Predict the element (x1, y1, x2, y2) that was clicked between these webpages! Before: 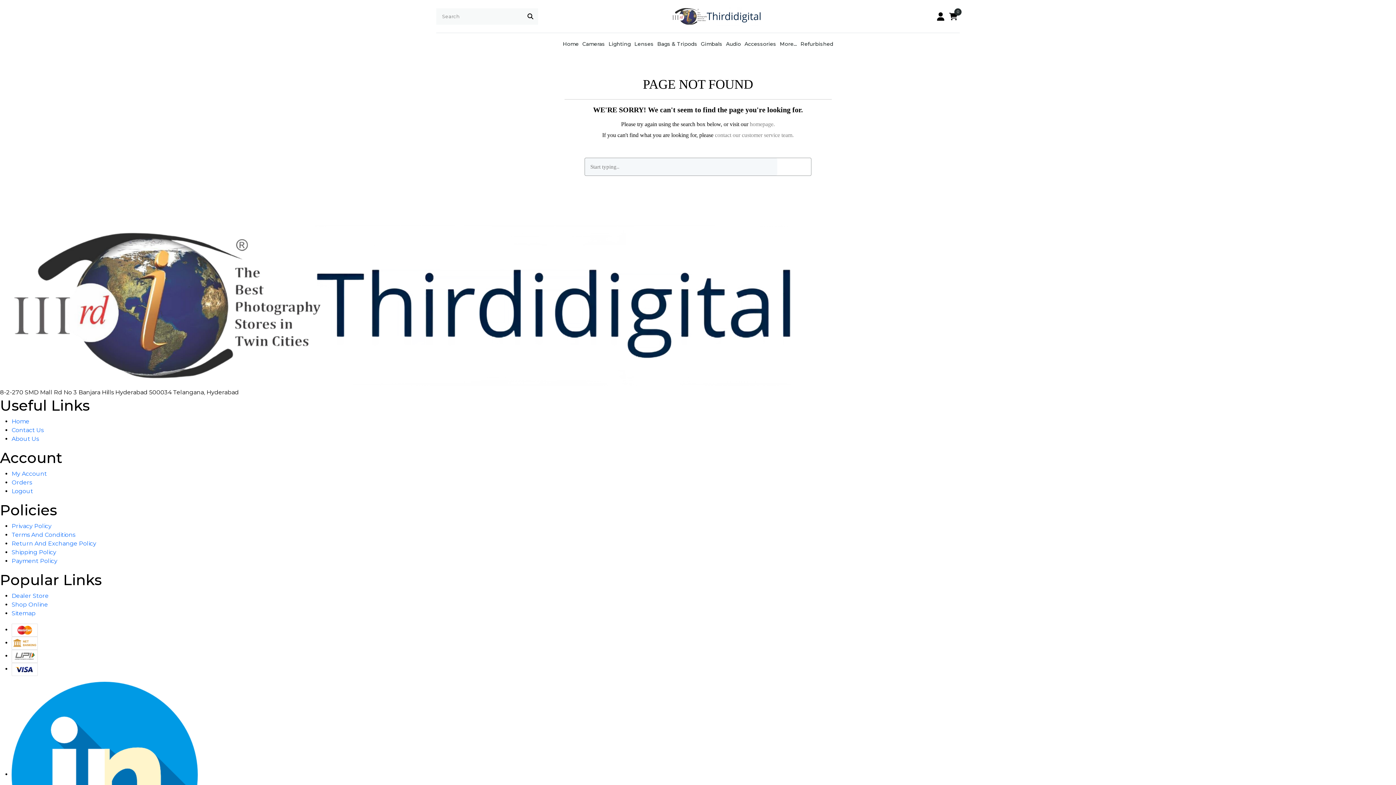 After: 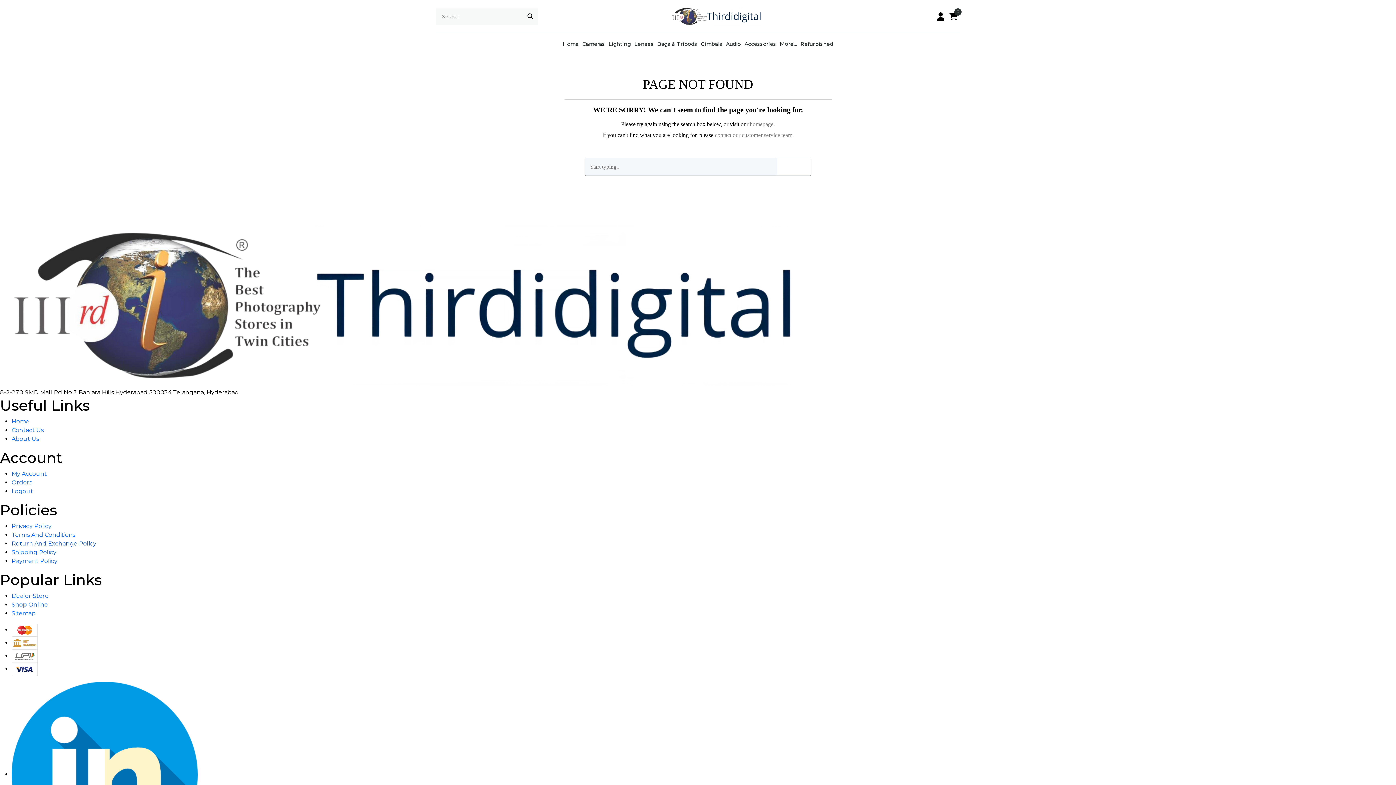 Action: bbox: (11, 540, 96, 547) label: Return And Exchange Policy